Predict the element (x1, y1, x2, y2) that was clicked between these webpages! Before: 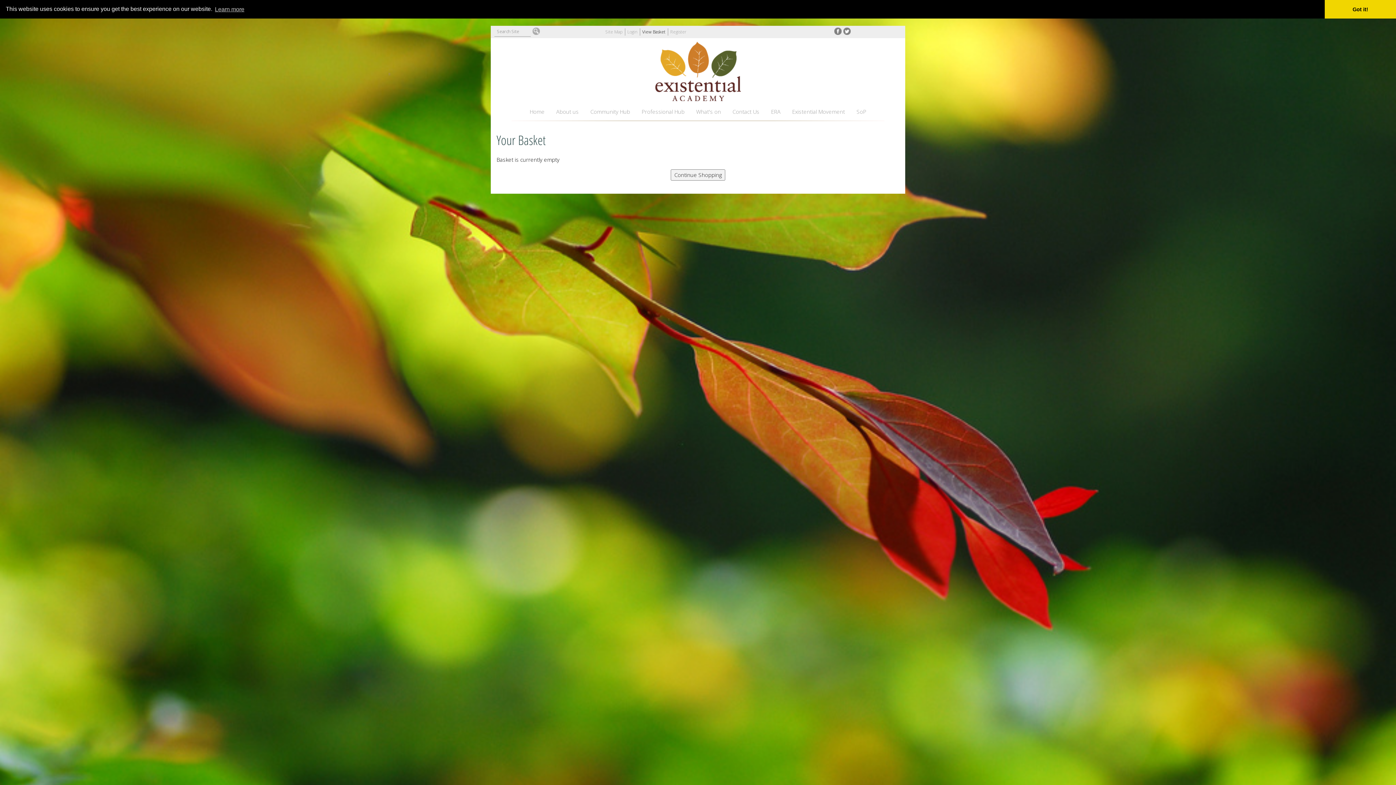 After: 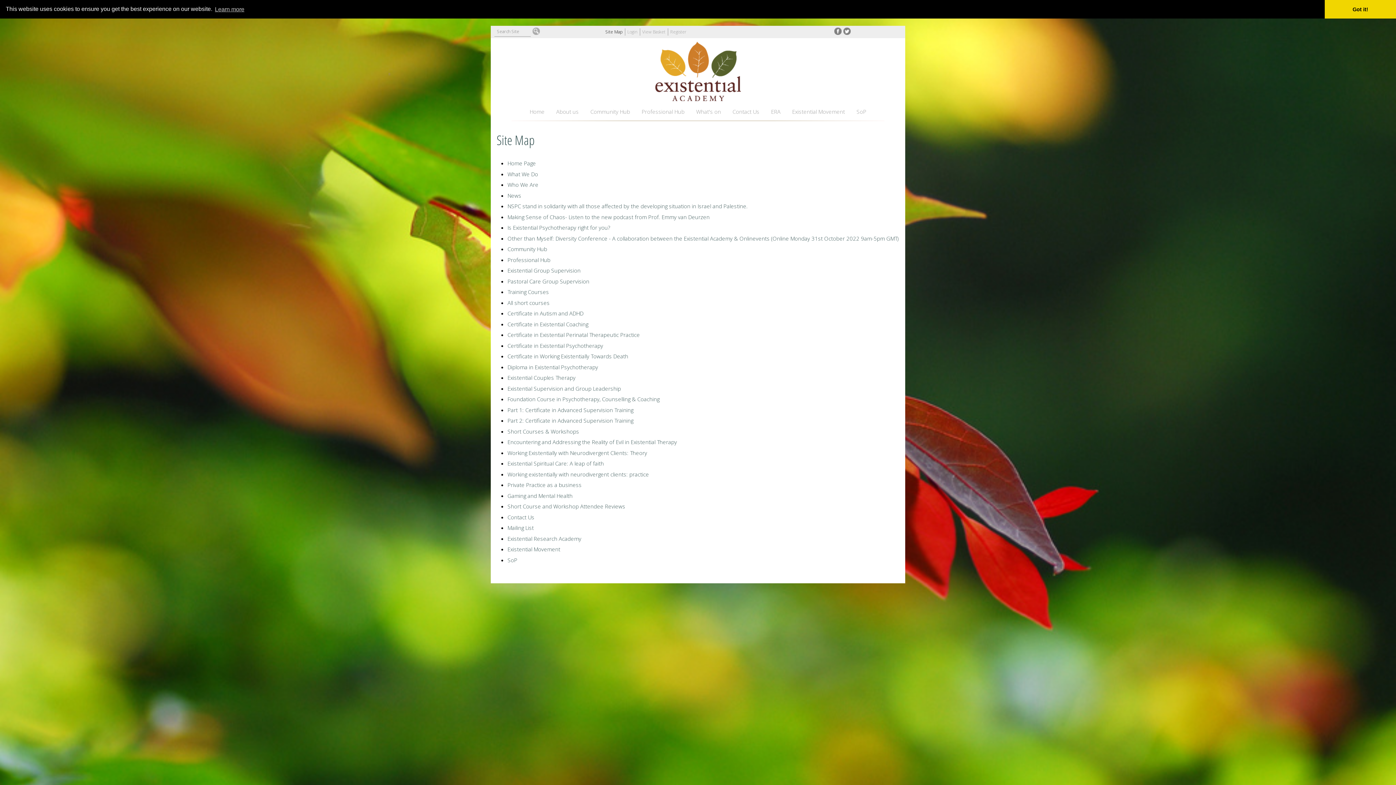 Action: bbox: (605, 28, 622, 34) label: Site Map